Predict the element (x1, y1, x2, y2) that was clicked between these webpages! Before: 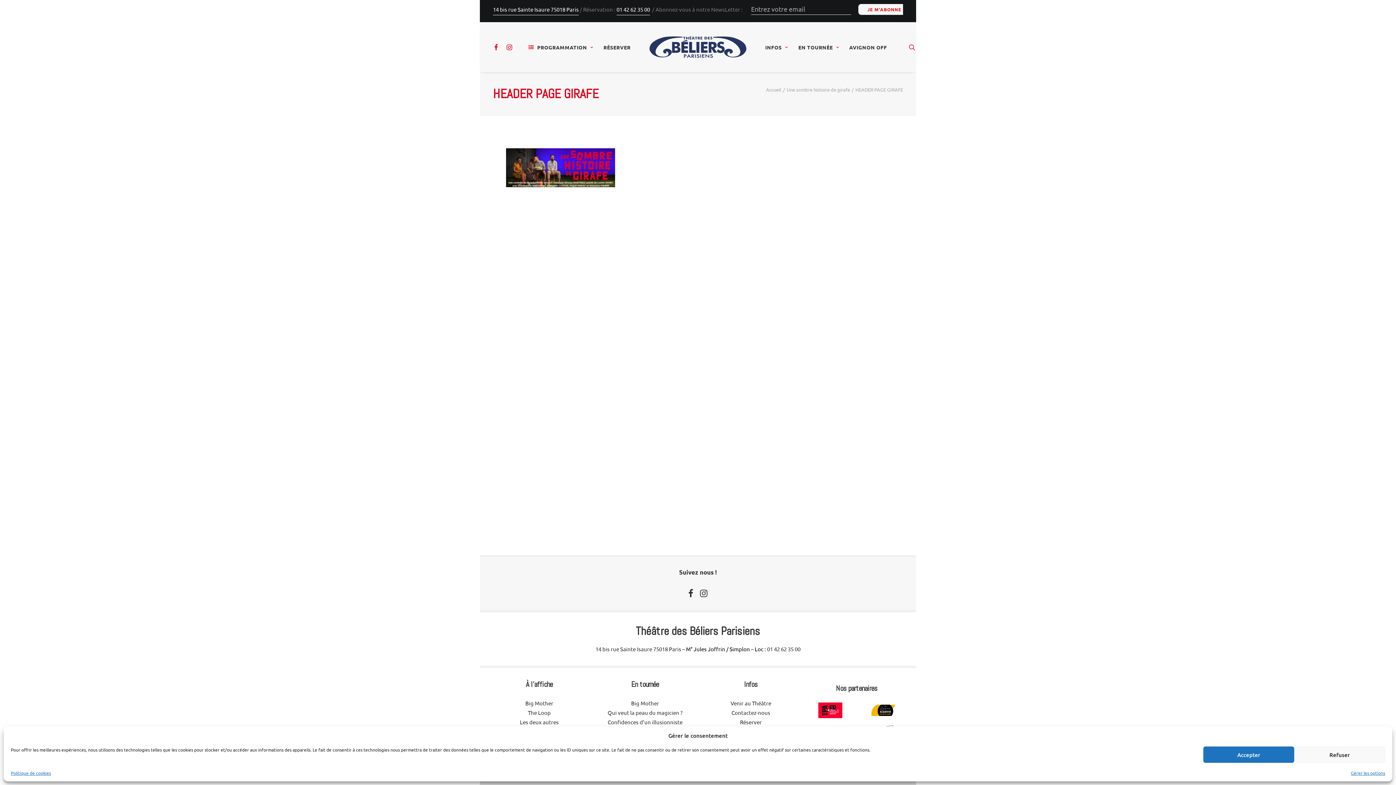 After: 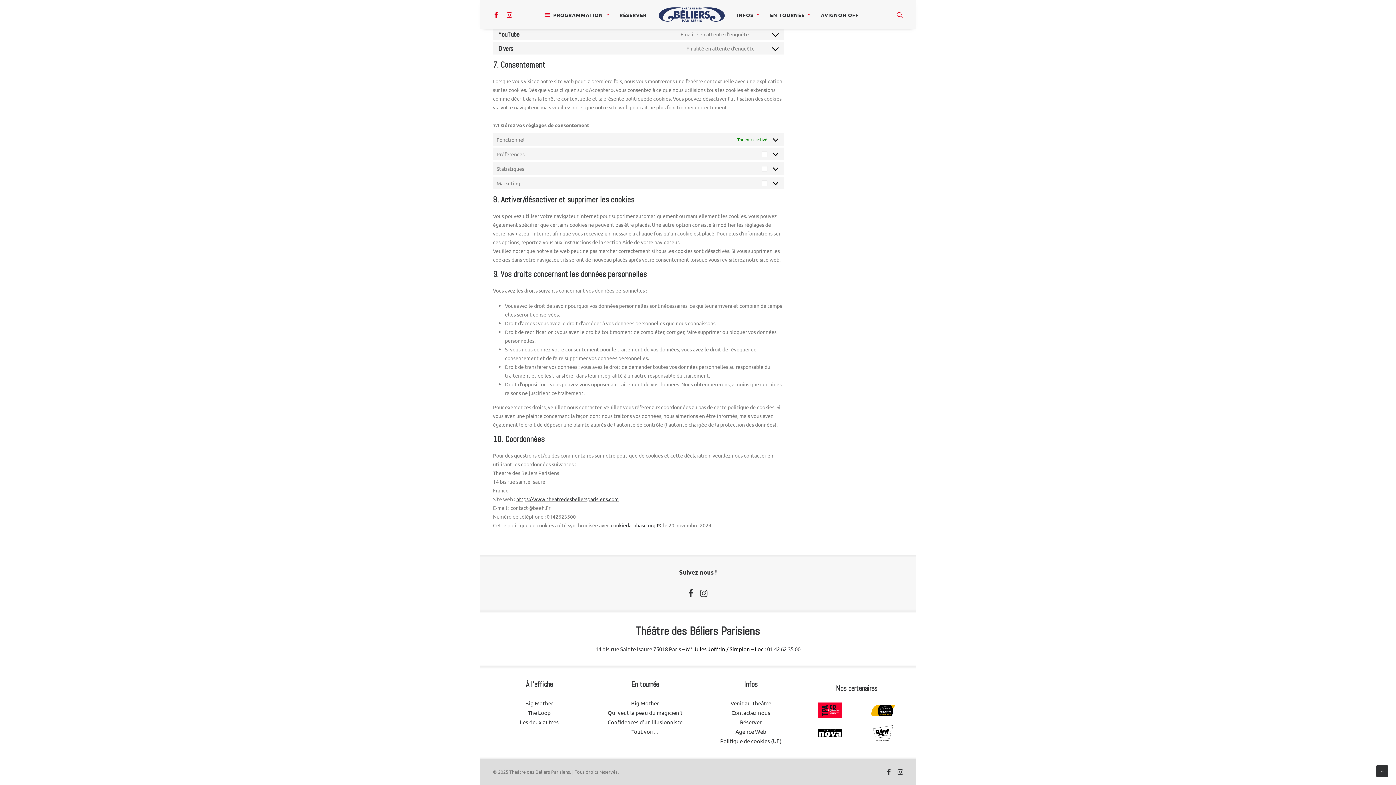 Action: bbox: (1351, 770, 1385, 776) label: Gérer les options